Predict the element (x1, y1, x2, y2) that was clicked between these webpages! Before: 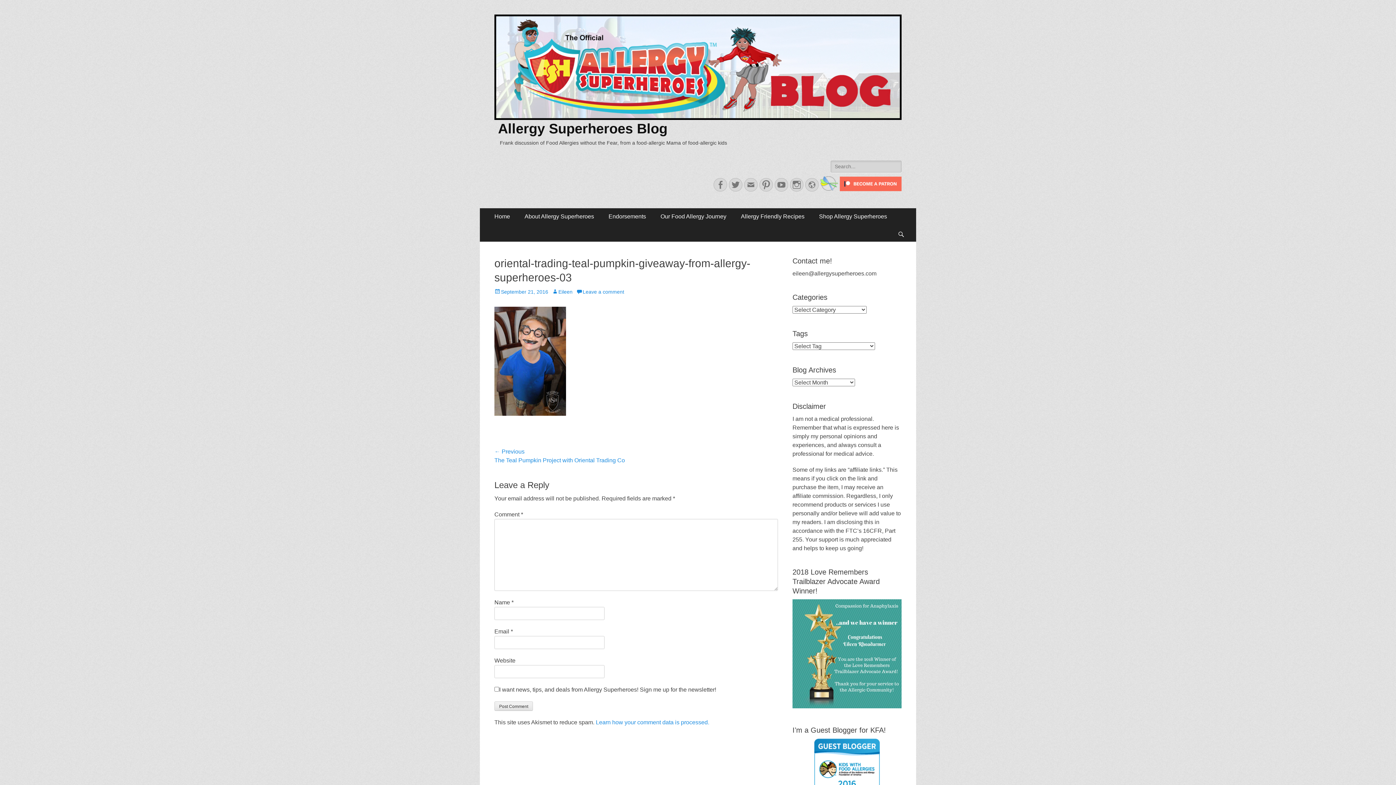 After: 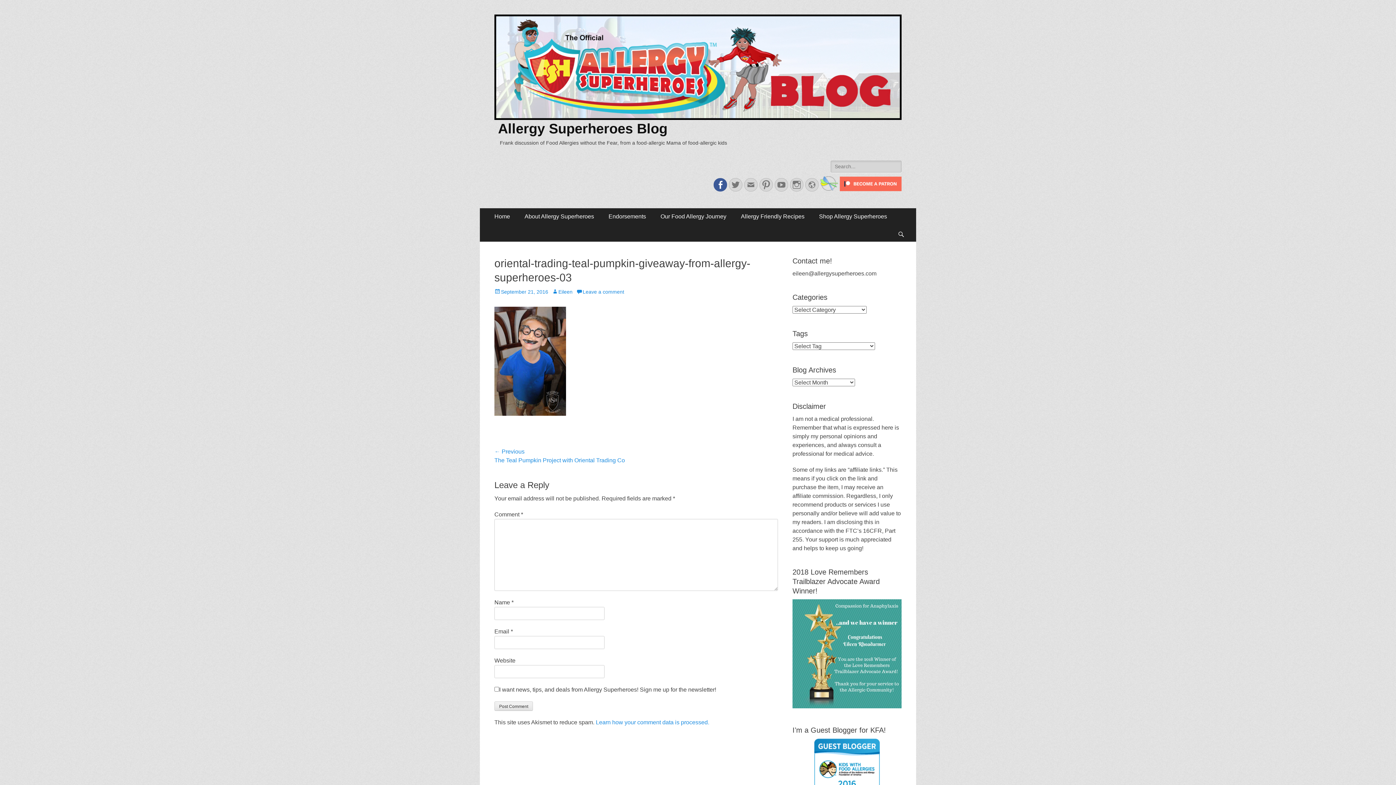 Action: bbox: (713, 178, 727, 191) label: Facebook